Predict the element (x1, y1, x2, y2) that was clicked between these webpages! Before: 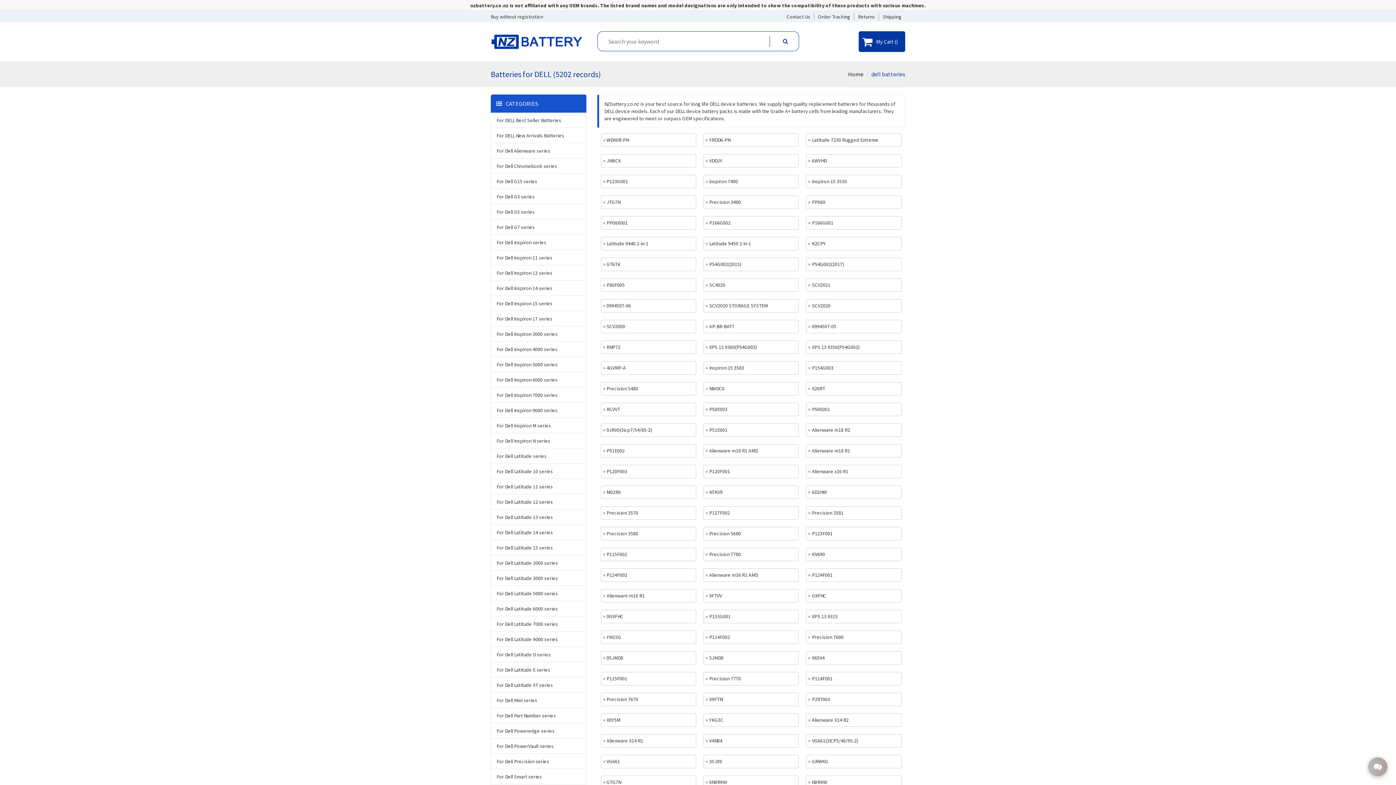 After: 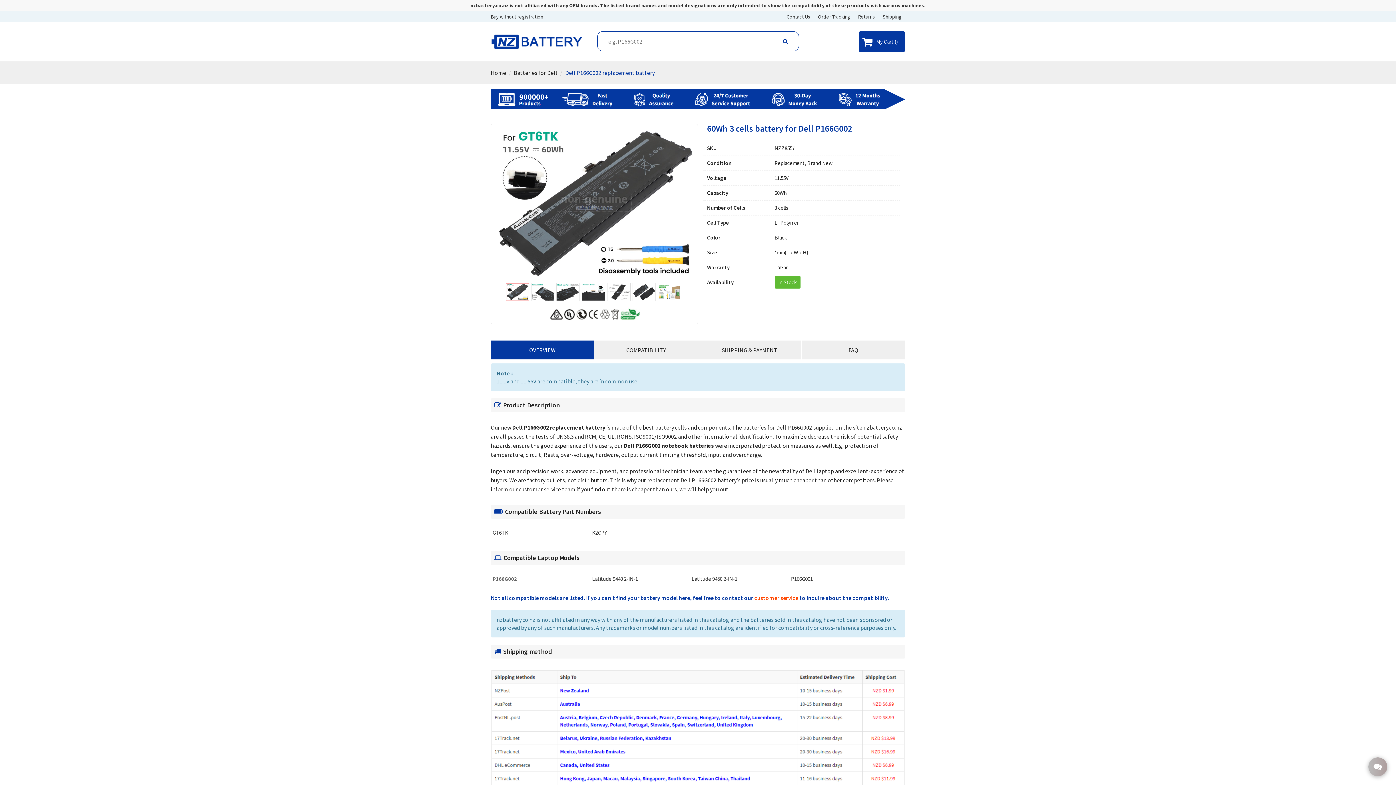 Action: label: P166G002 bbox: (703, 216, 799, 229)